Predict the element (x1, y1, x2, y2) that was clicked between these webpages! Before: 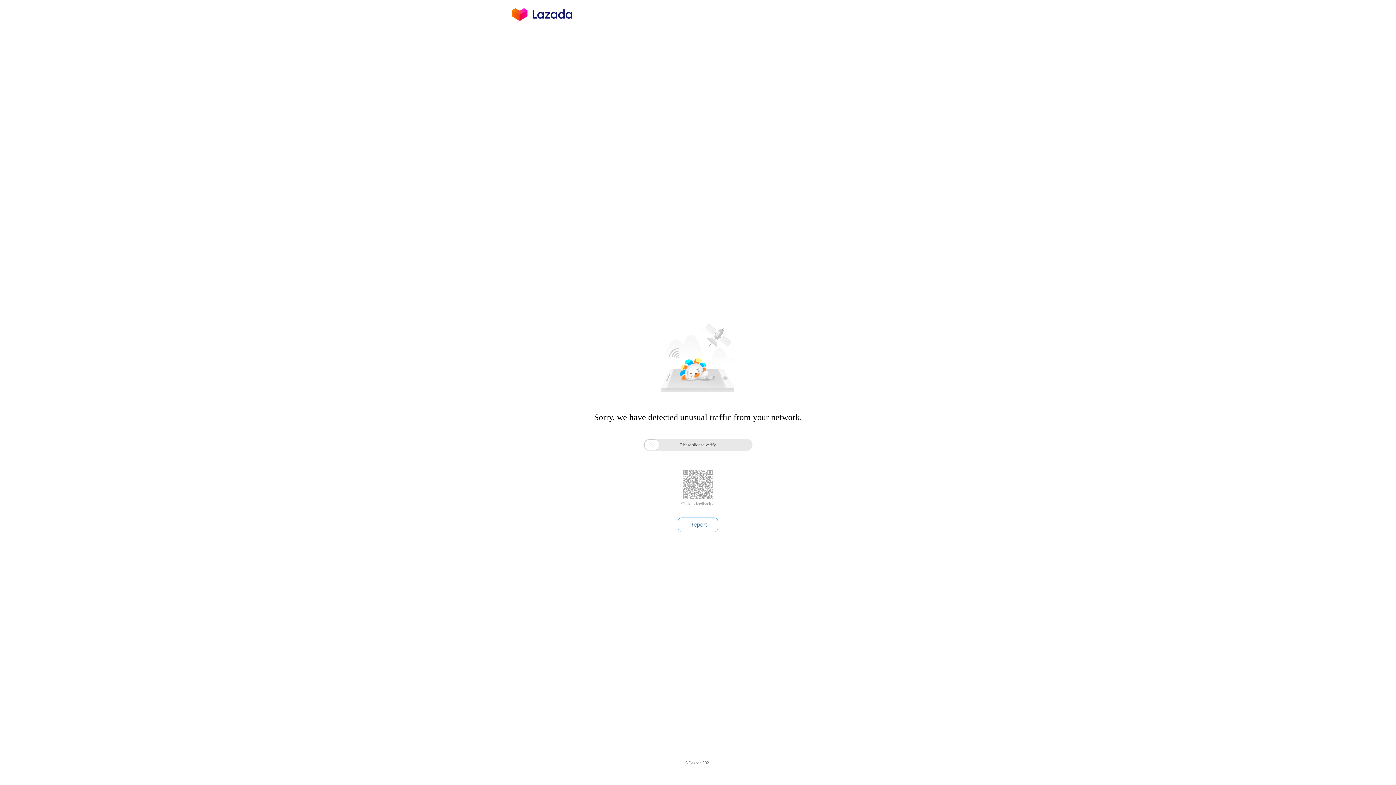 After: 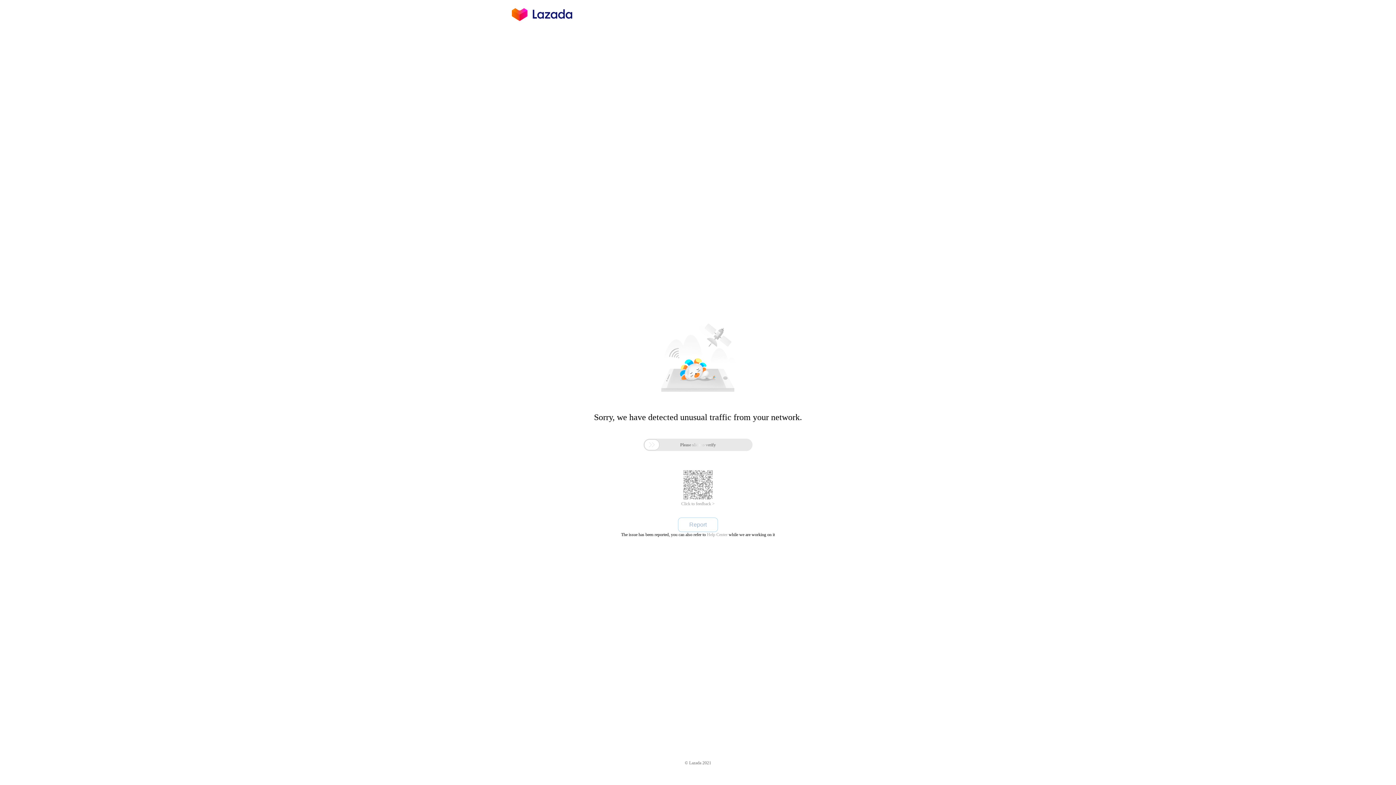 Action: label: Report bbox: (678, 517, 718, 532)